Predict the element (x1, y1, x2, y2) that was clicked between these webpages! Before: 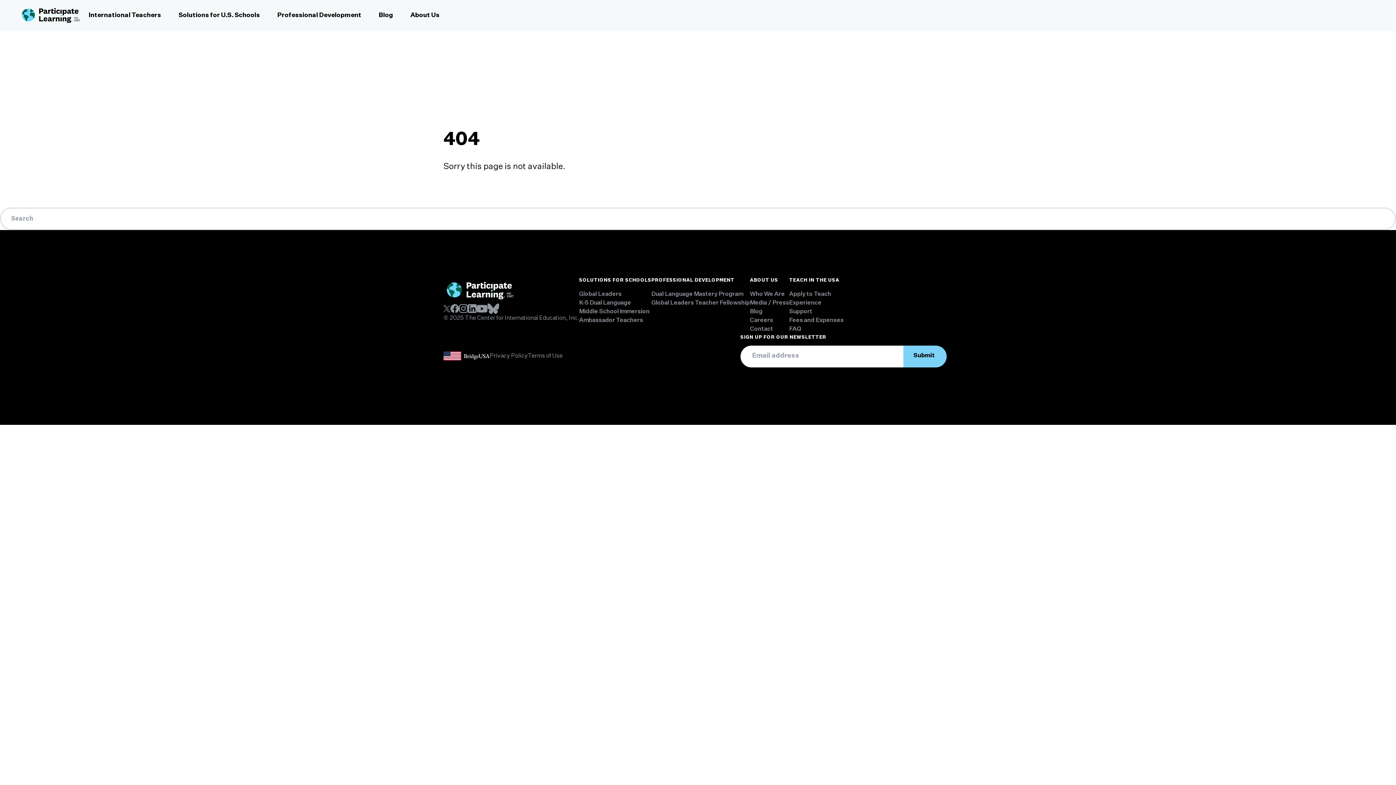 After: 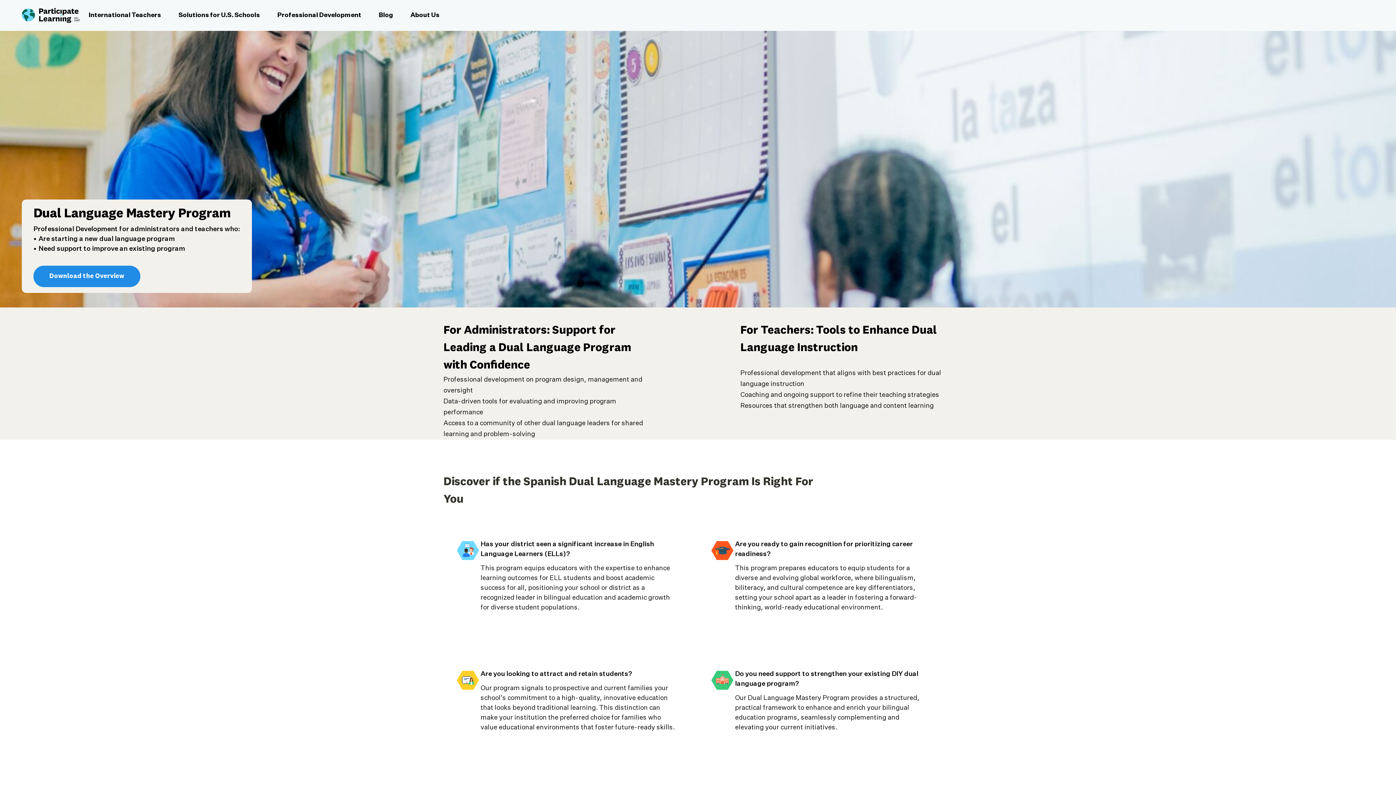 Action: label: Dual Language Mastery Program bbox: (651, 291, 743, 297)